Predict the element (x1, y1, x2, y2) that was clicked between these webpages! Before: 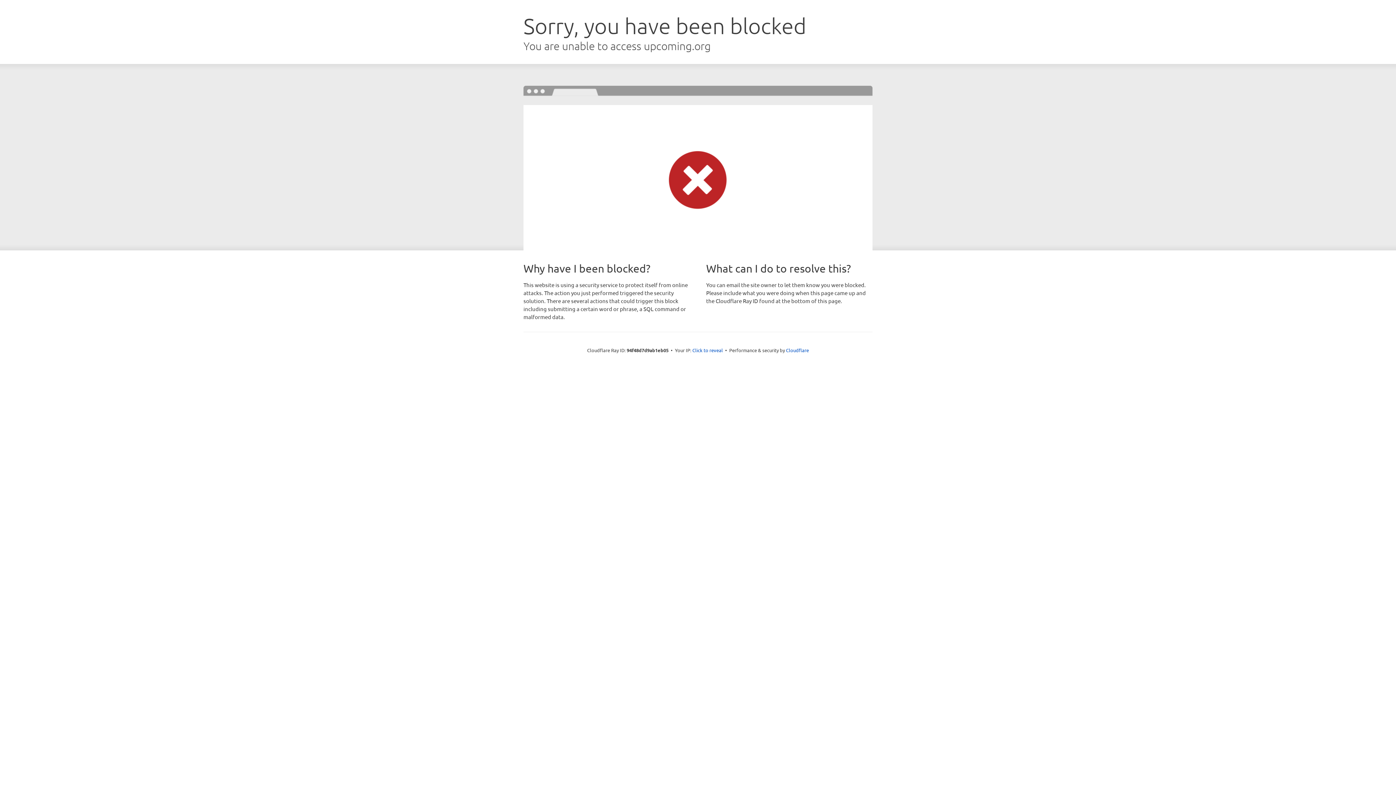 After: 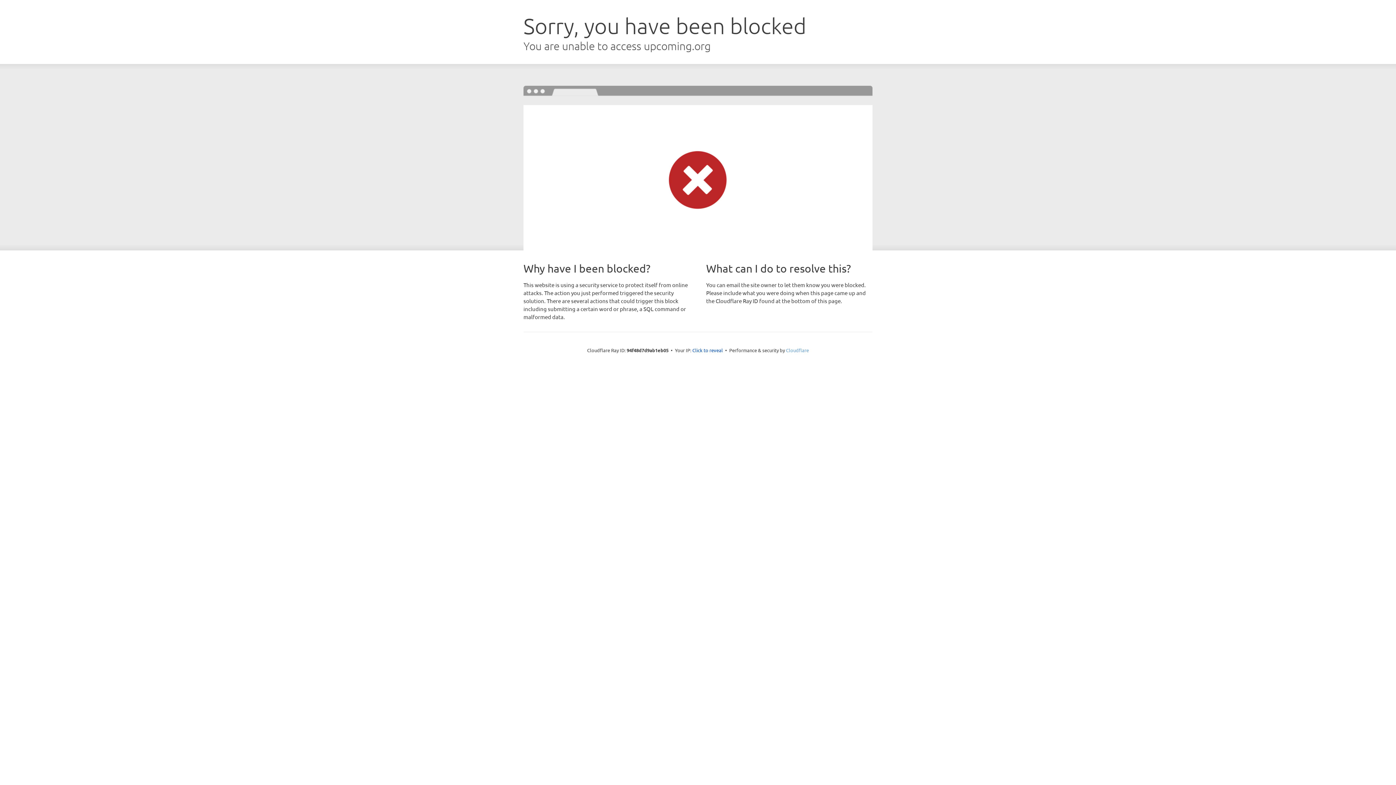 Action: label: Cloudflare bbox: (786, 347, 809, 353)